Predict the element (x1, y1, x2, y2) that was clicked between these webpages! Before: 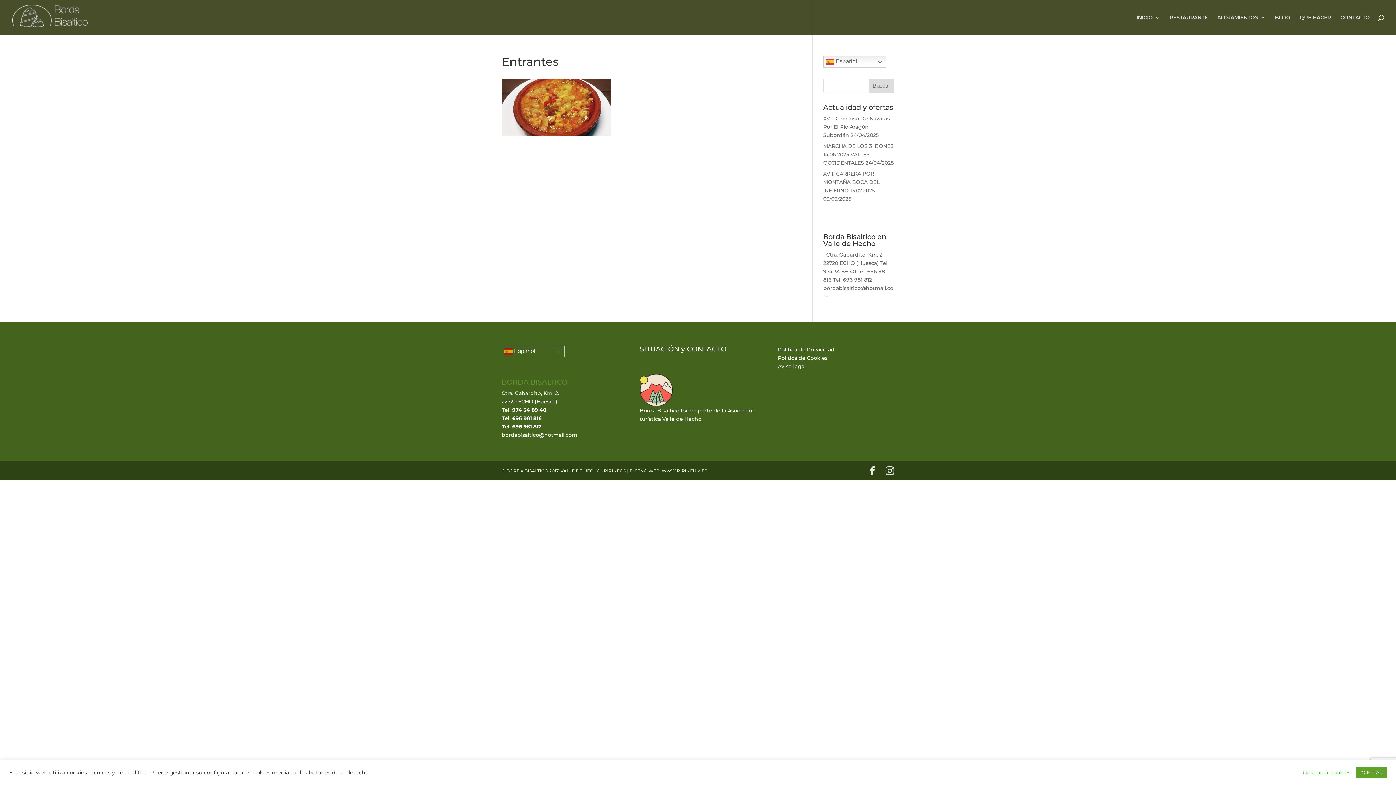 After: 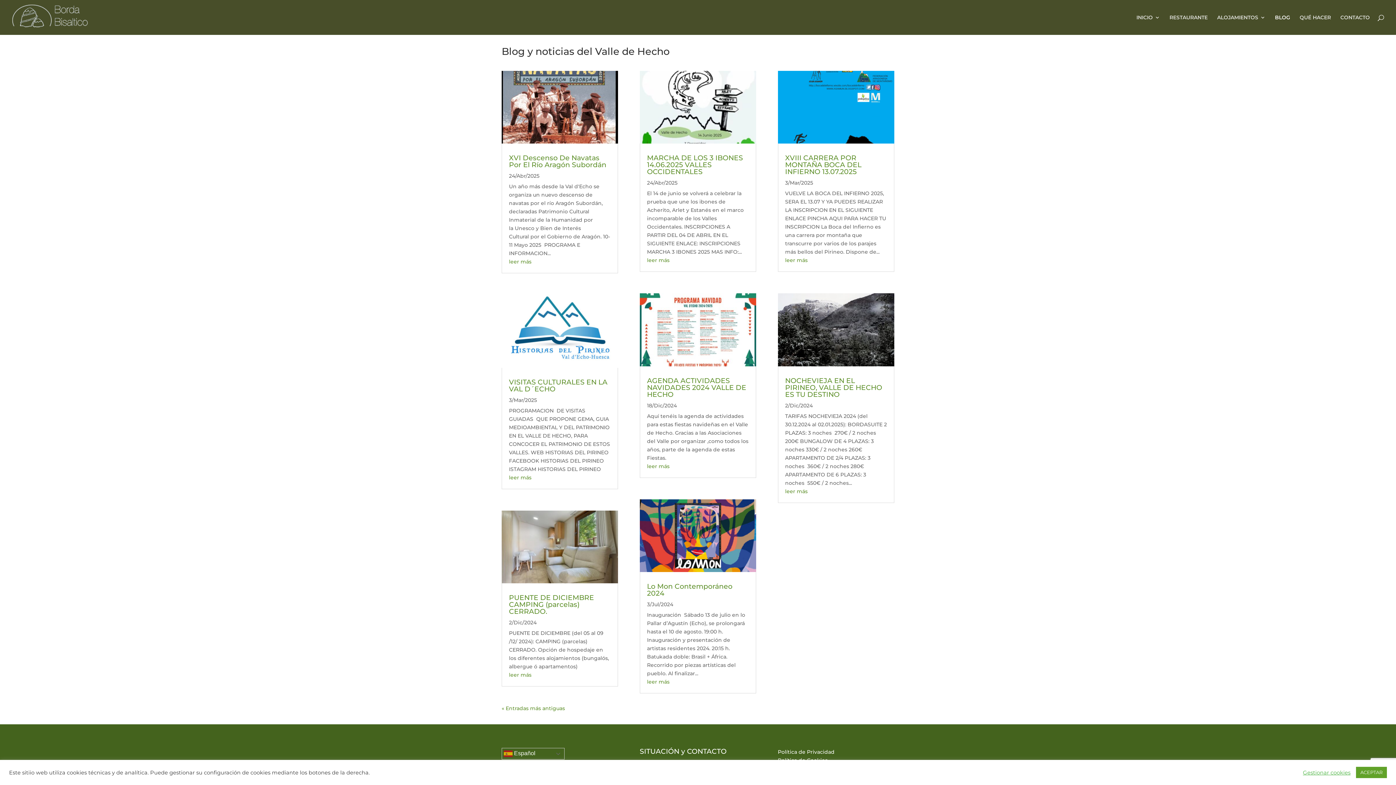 Action: bbox: (1275, 14, 1290, 34) label: BLOG